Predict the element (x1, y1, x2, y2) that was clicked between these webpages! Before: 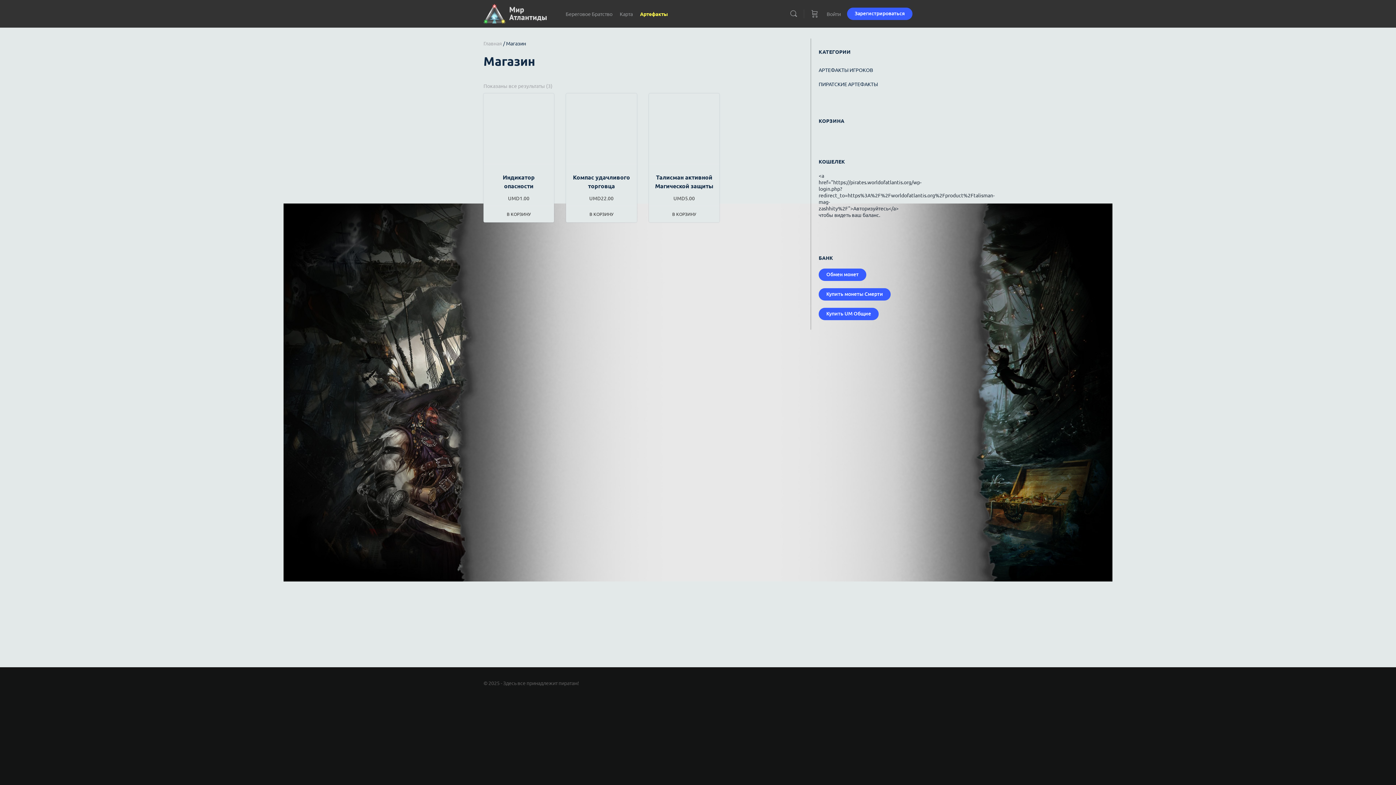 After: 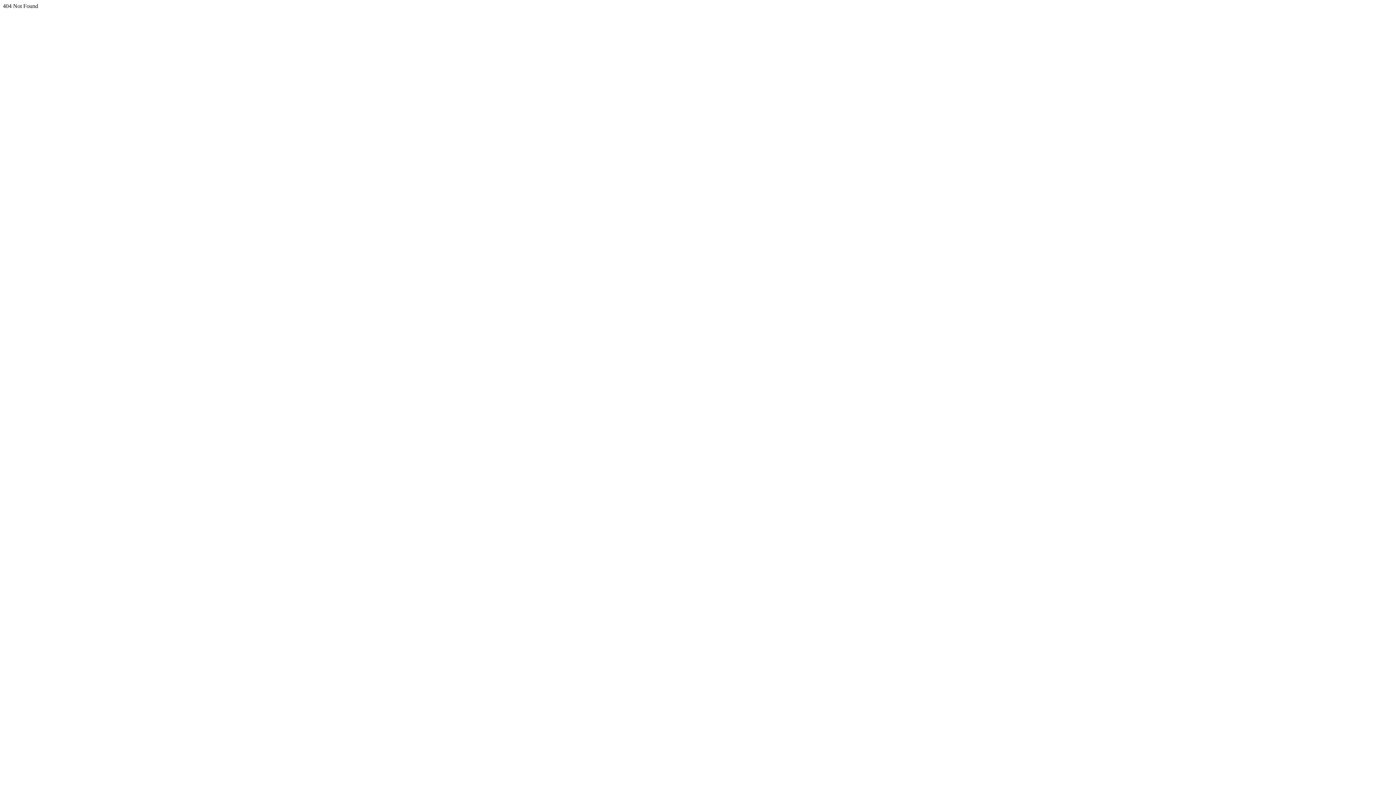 Action: label: Обмен монет bbox: (818, 268, 866, 281)